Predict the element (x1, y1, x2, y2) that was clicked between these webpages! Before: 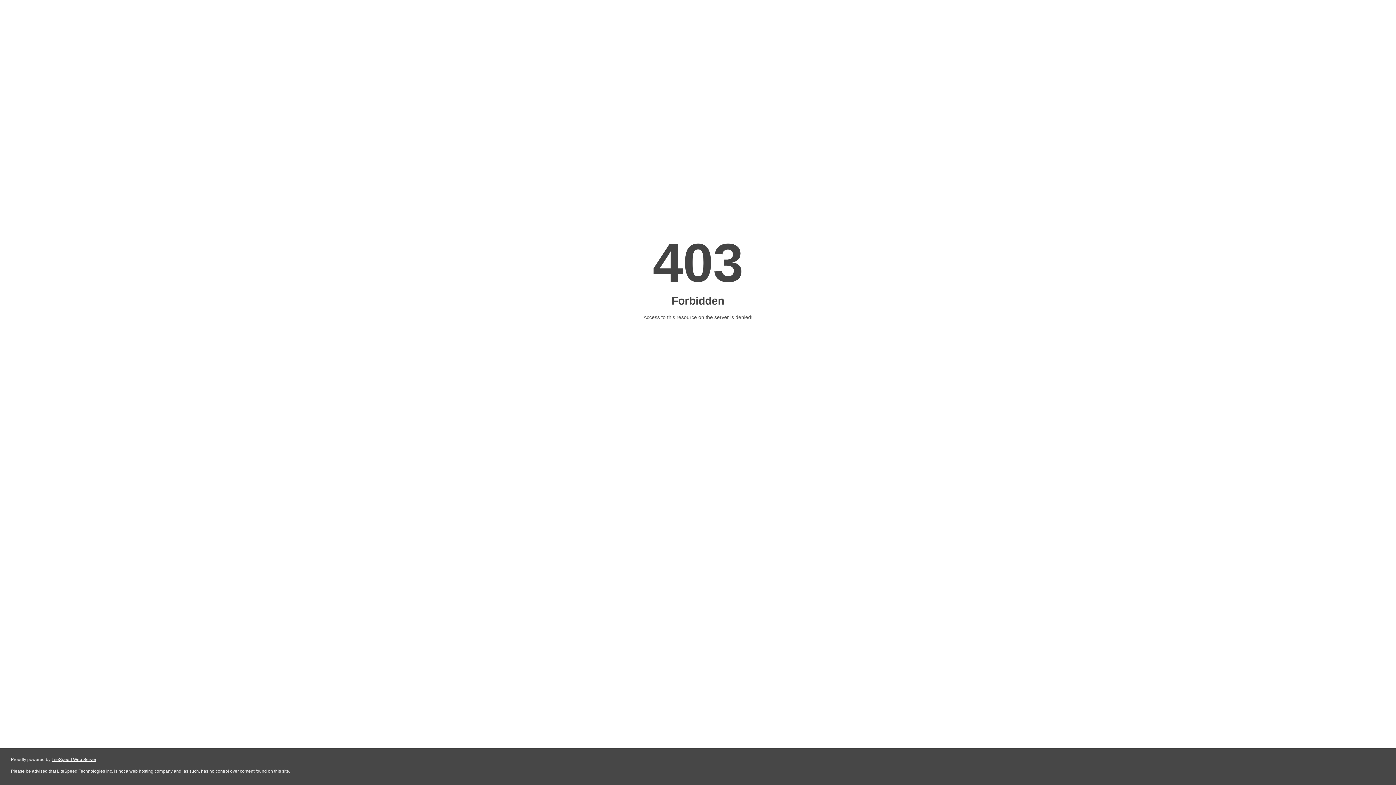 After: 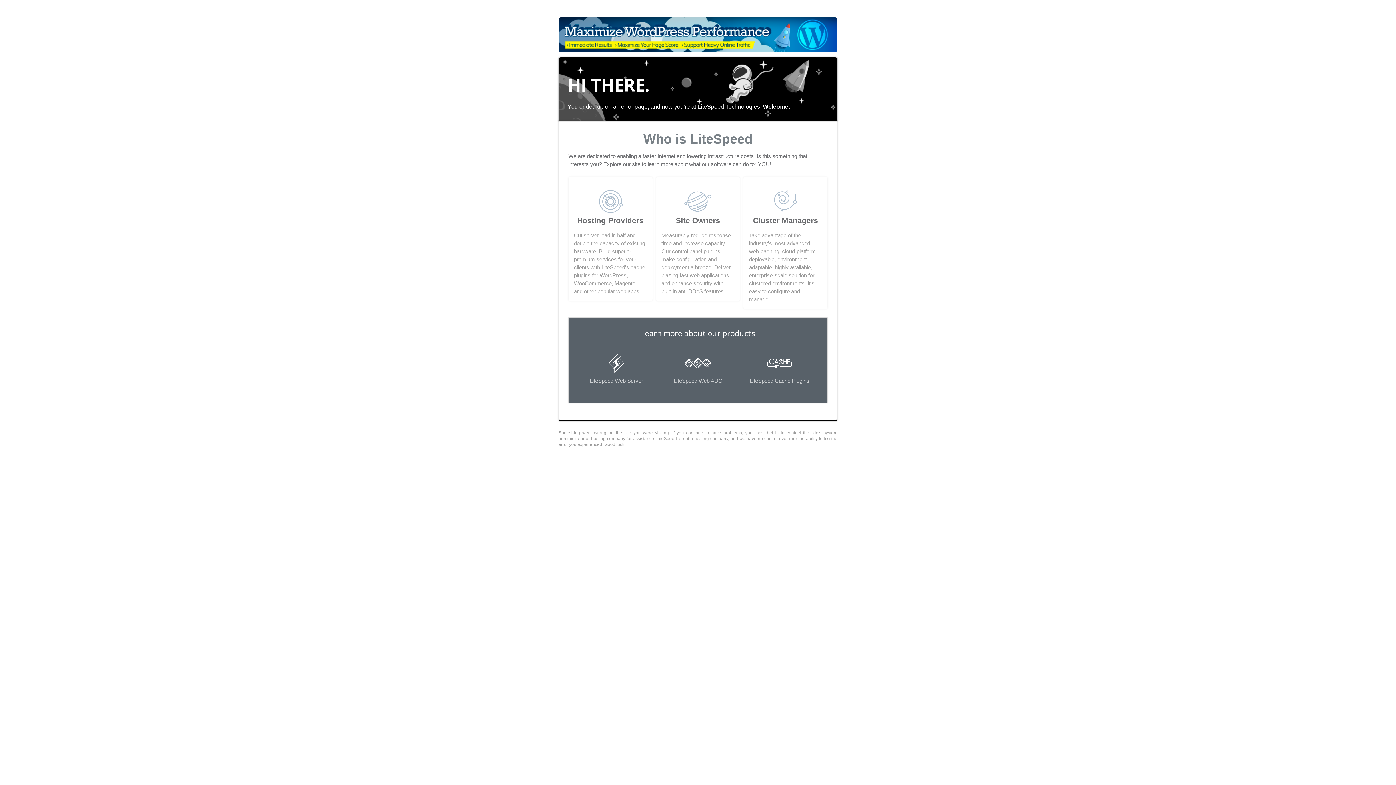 Action: label: LiteSpeed Web Server bbox: (51, 757, 96, 762)